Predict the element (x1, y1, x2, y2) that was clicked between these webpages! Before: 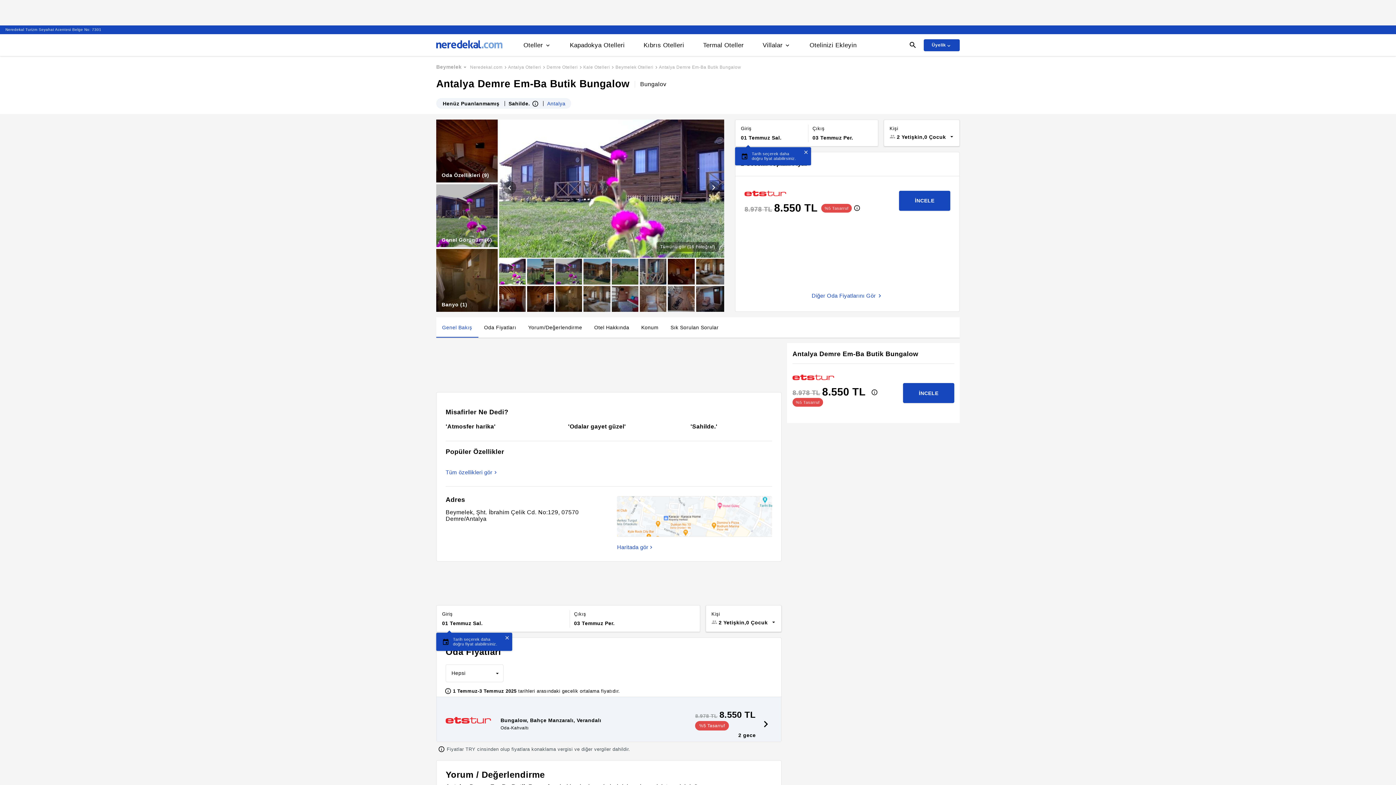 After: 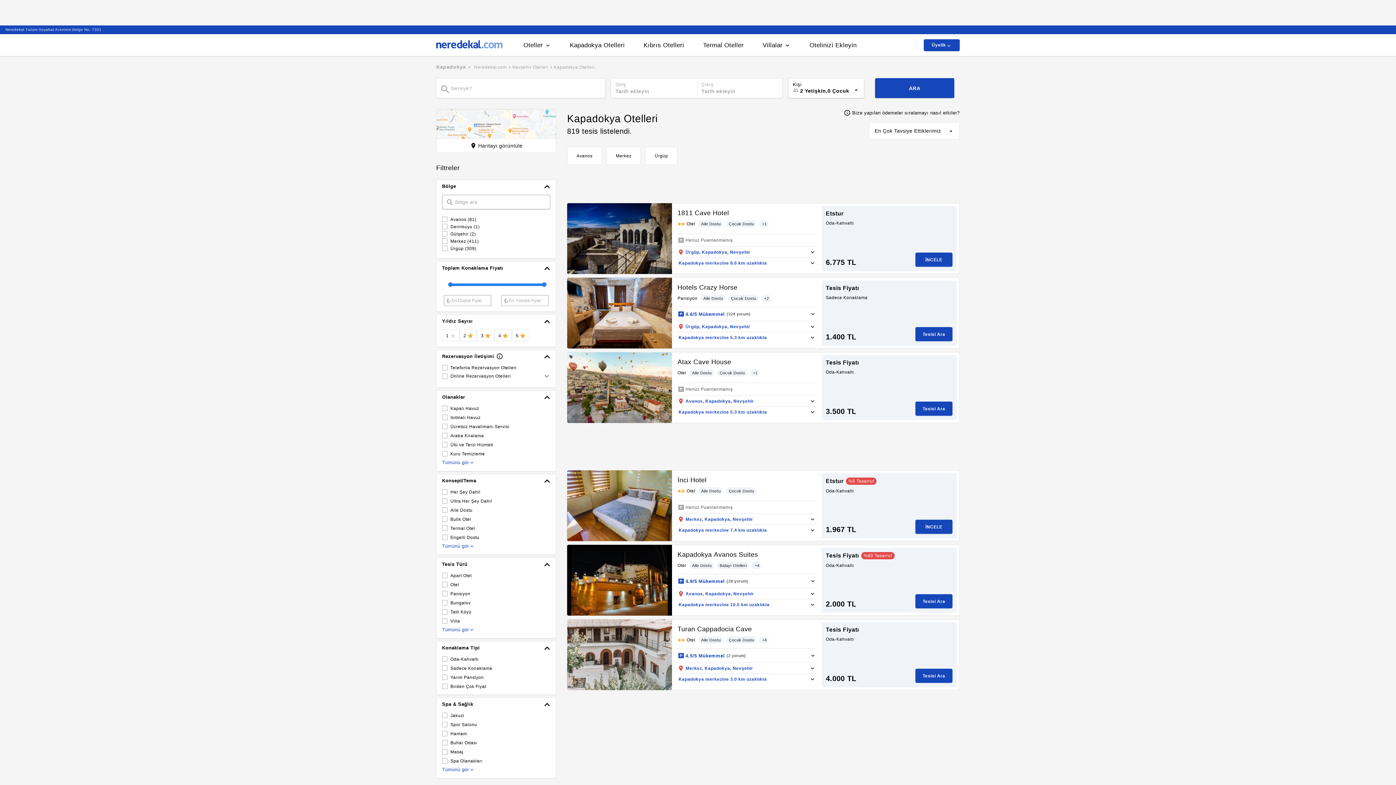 Action: label: Kapadokya Otelleri bbox: (570, 41, 624, 49)